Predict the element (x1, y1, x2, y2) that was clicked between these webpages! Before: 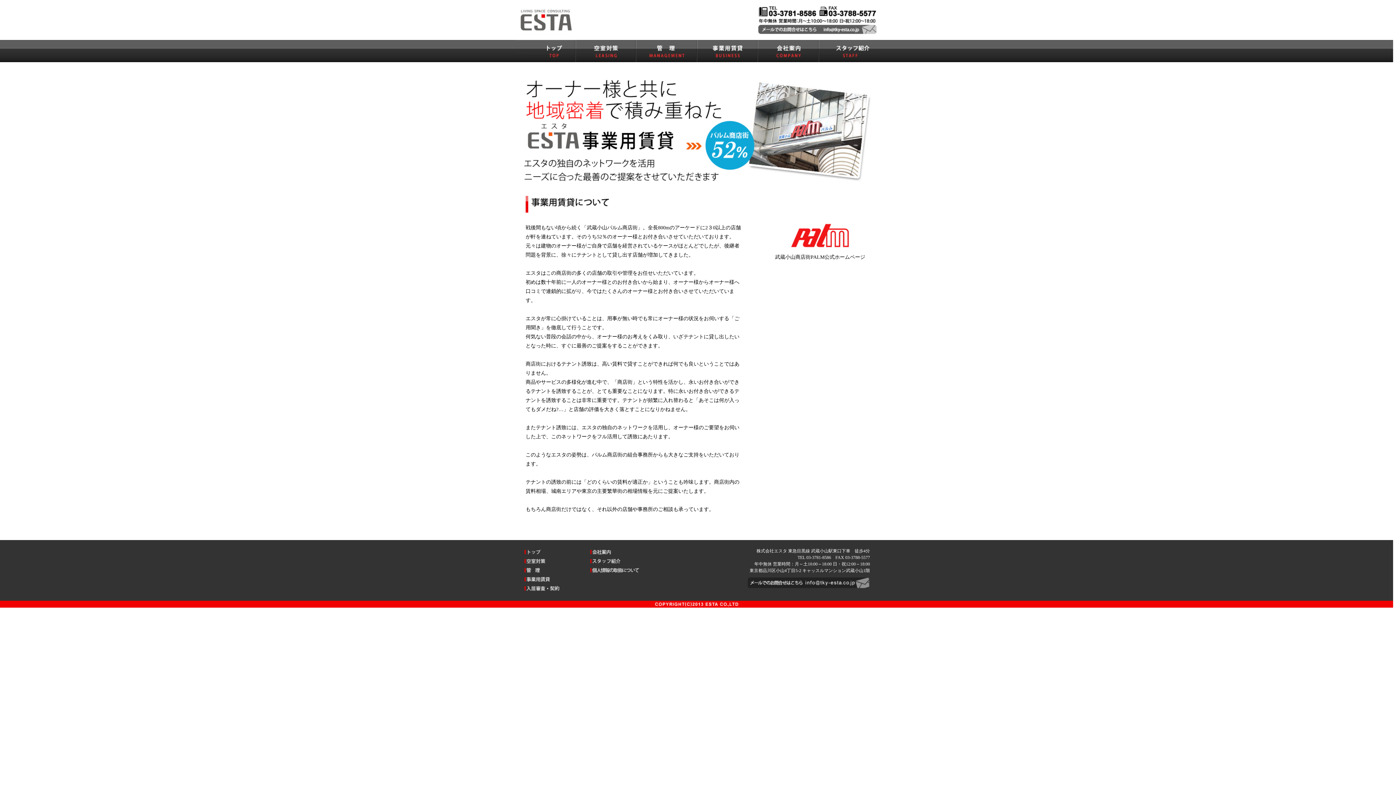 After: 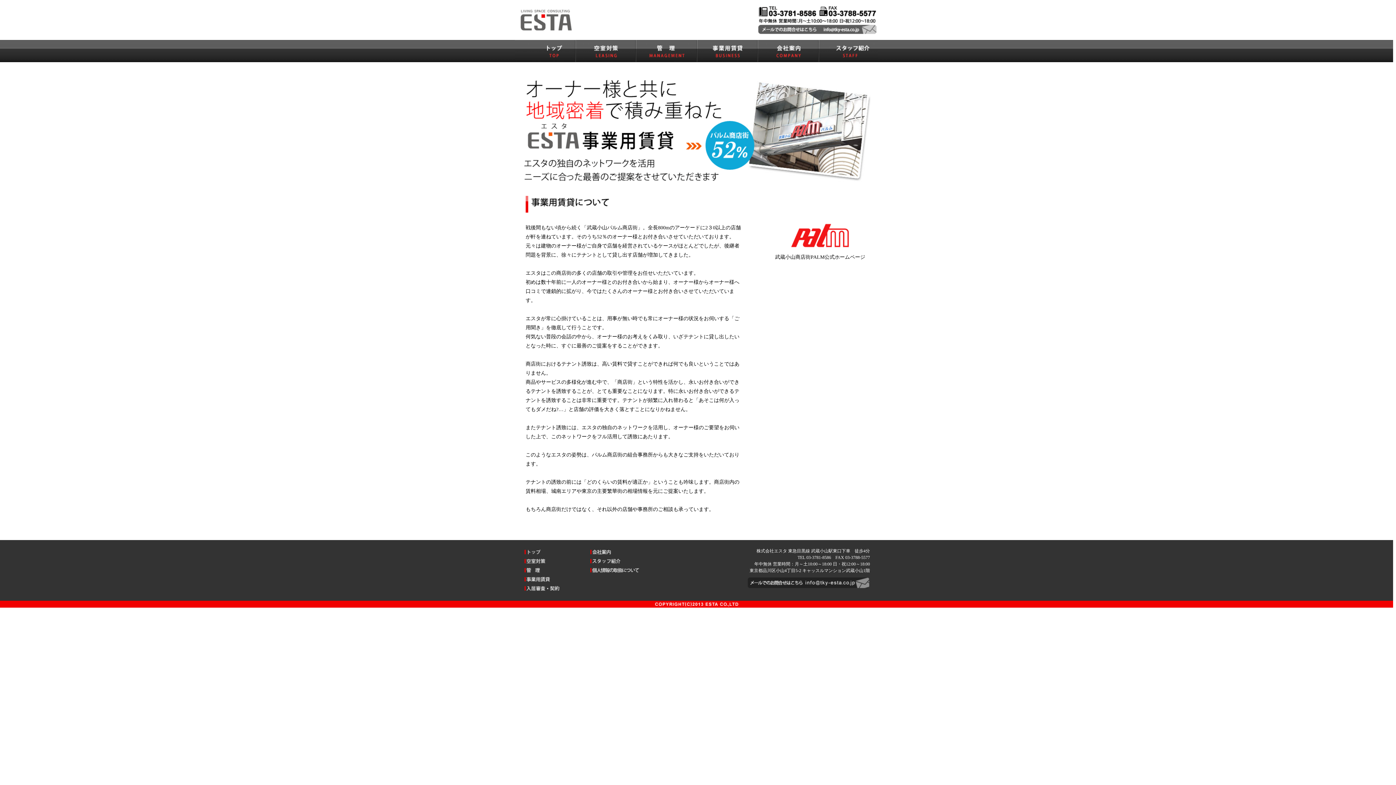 Action: bbox: (697, 57, 757, 63)